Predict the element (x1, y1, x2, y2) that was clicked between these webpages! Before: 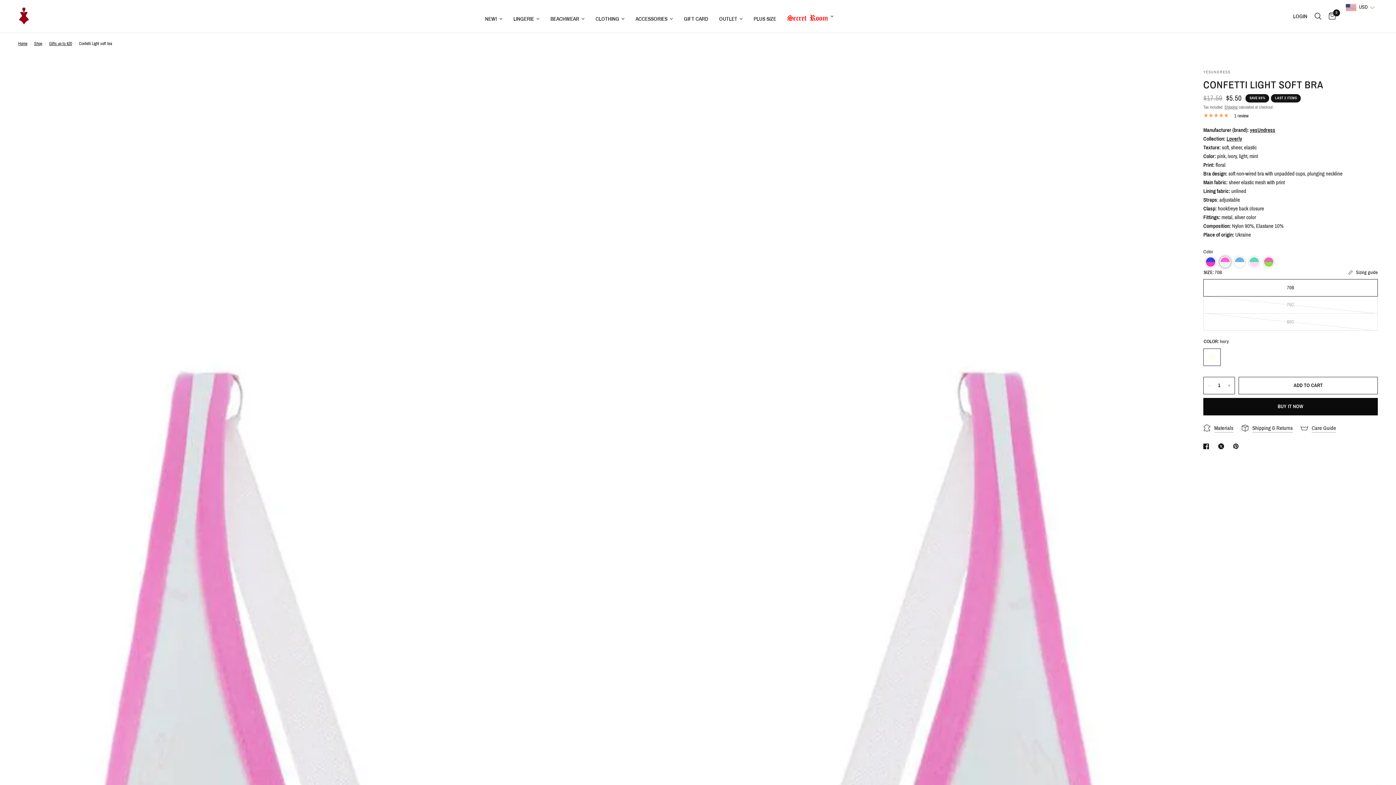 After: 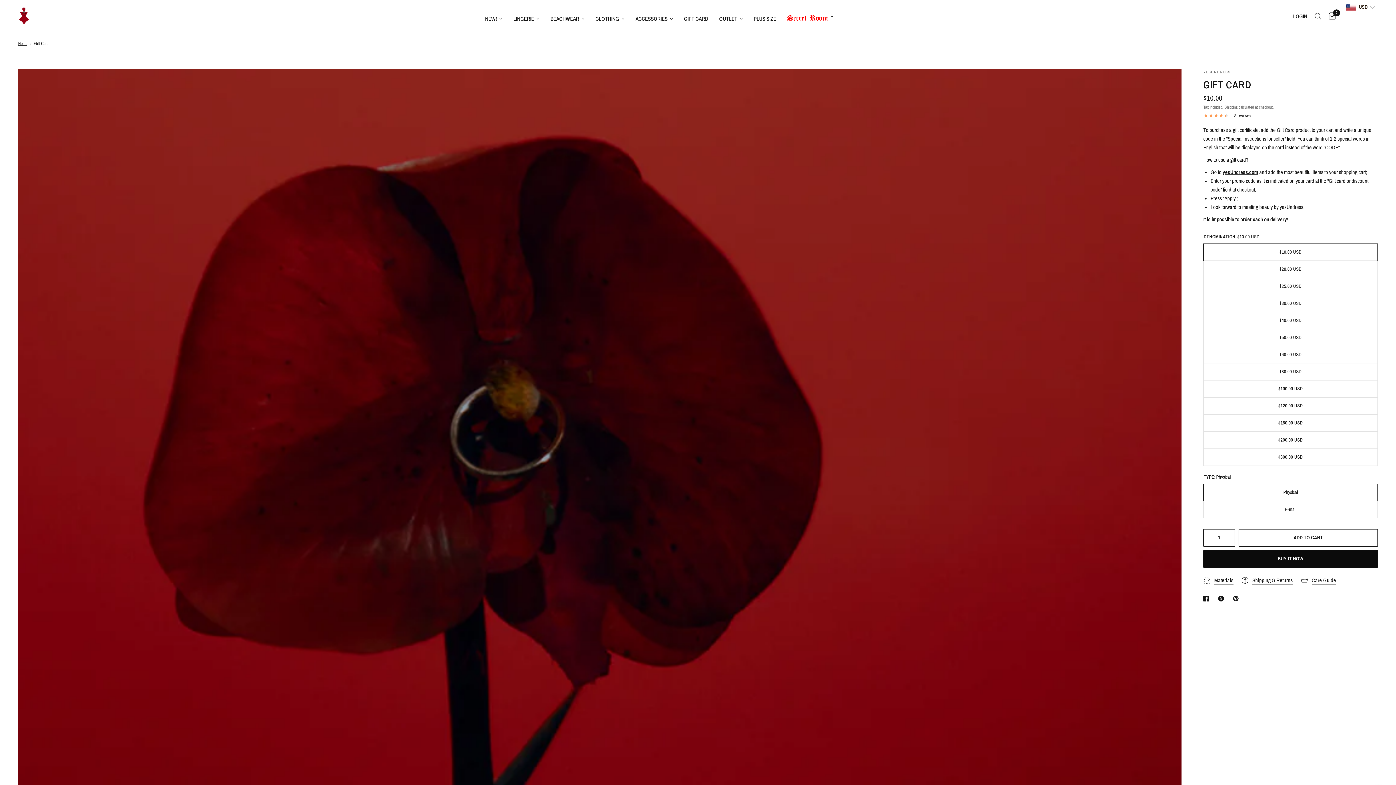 Action: label: GIFT CARD bbox: (684, 14, 708, 23)